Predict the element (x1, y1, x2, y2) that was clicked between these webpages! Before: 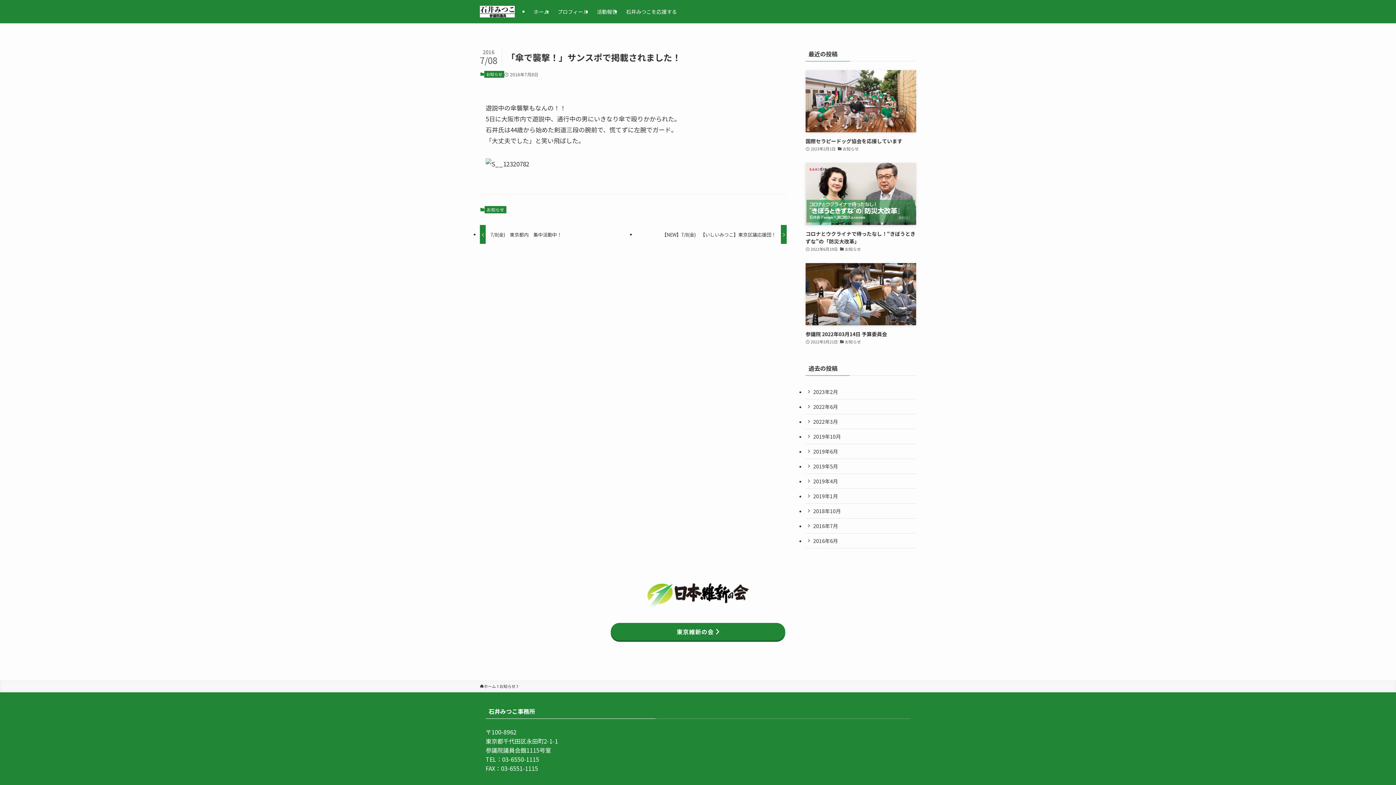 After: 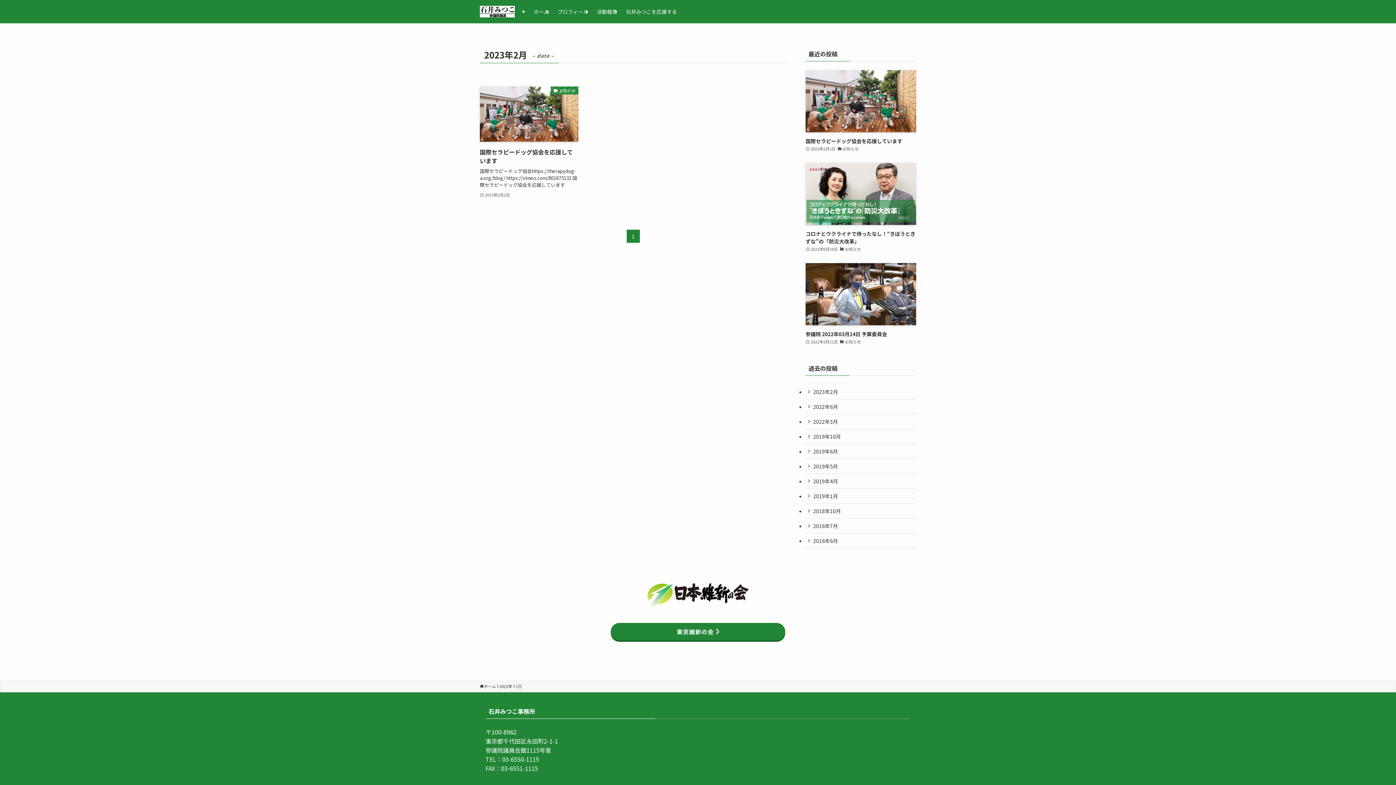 Action: label: 2023年2月 bbox: (805, 384, 916, 399)